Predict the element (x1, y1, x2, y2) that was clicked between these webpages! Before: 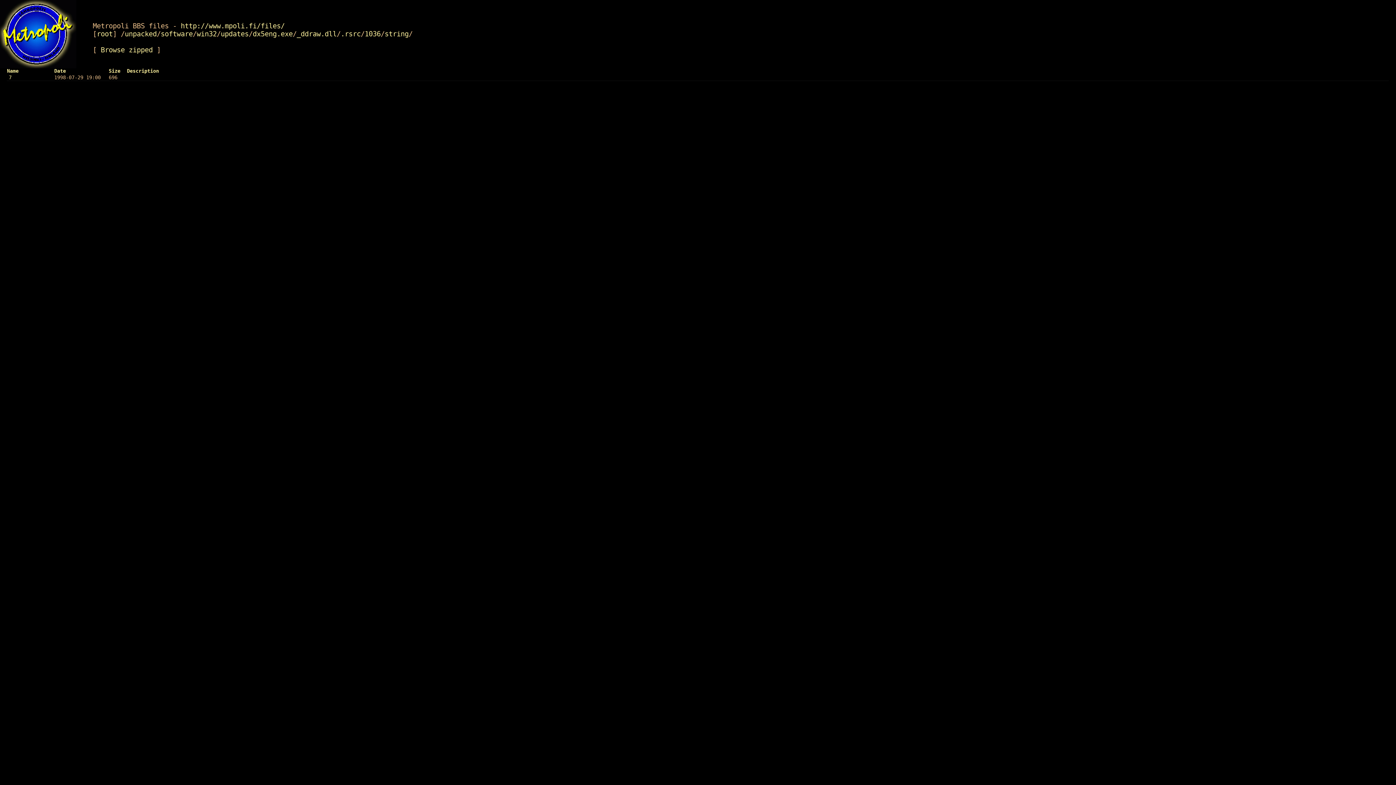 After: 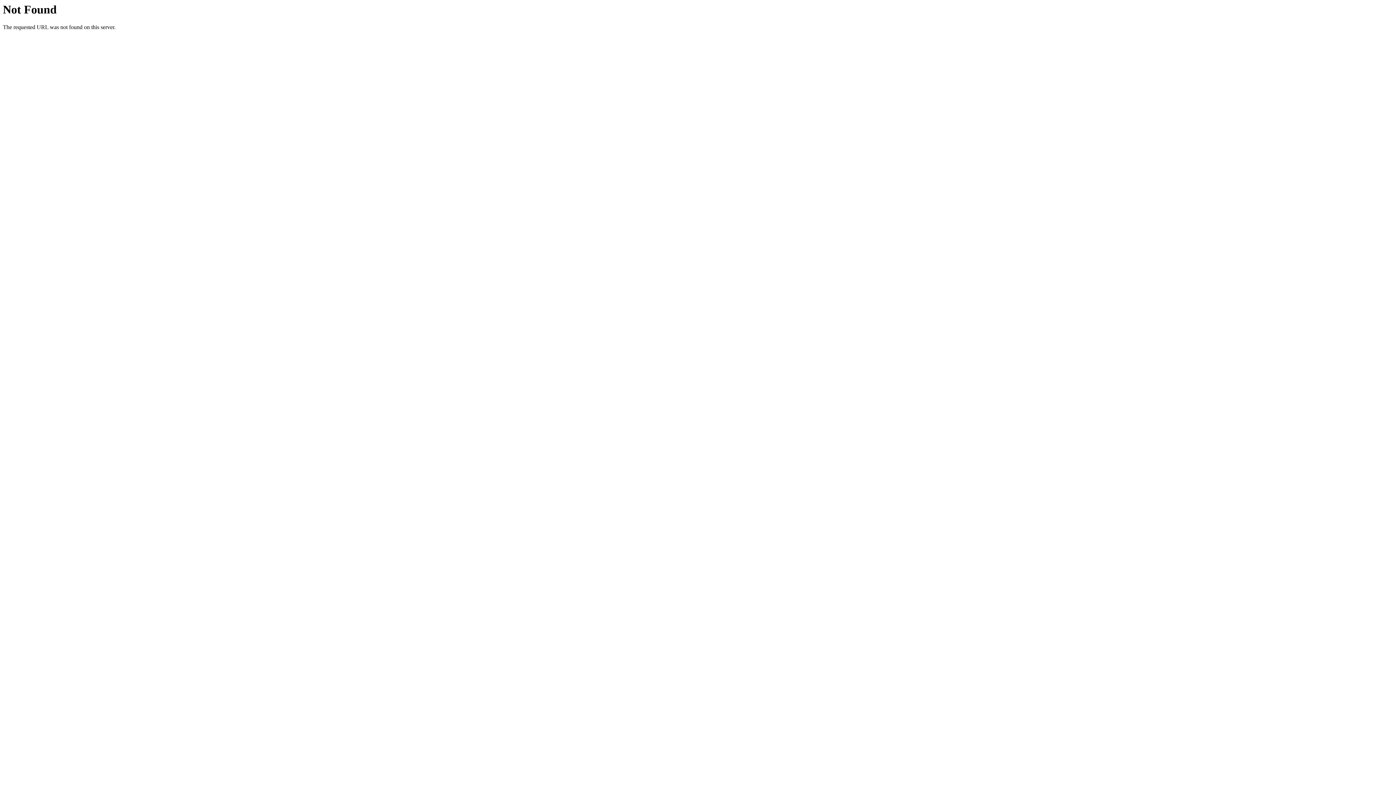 Action: bbox: (100, 45, 152, 53) label: Browse zipped